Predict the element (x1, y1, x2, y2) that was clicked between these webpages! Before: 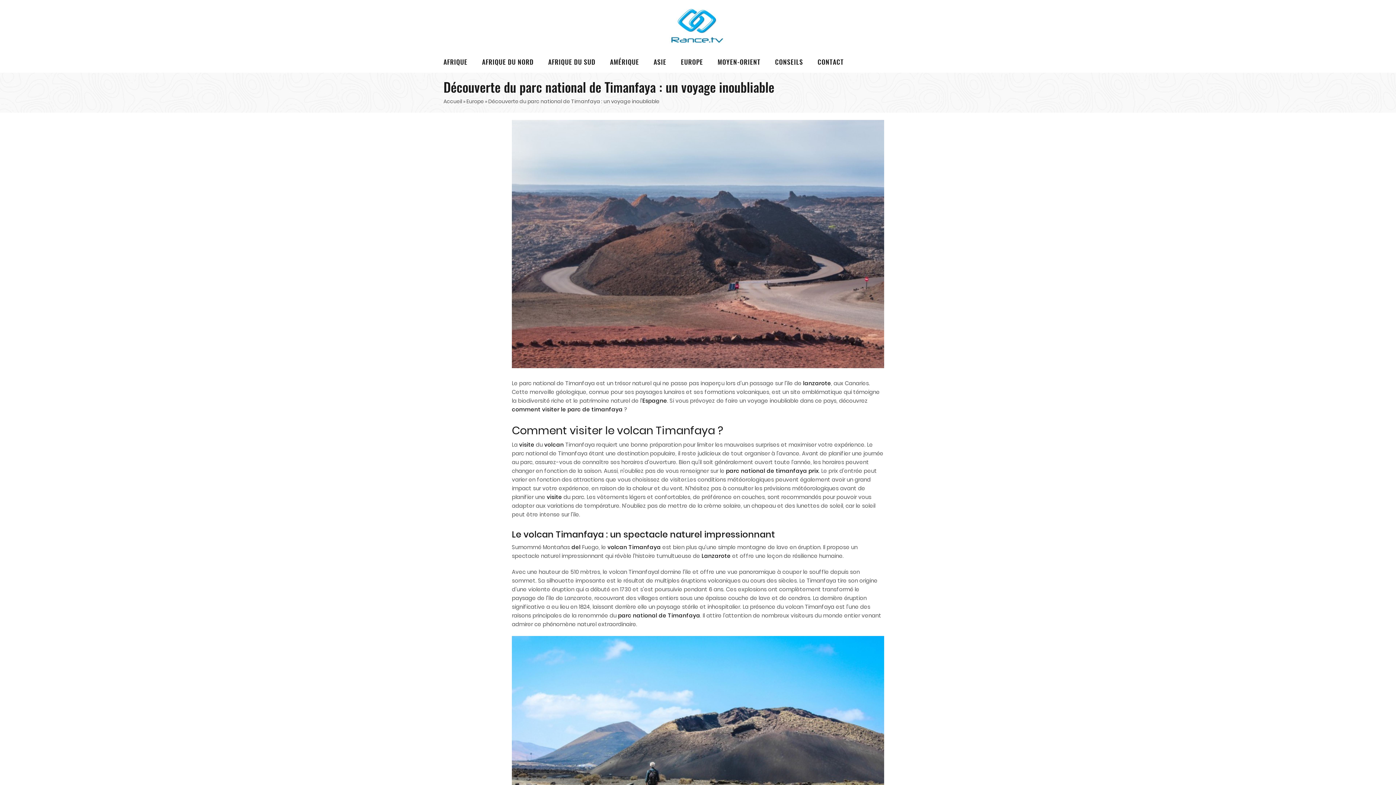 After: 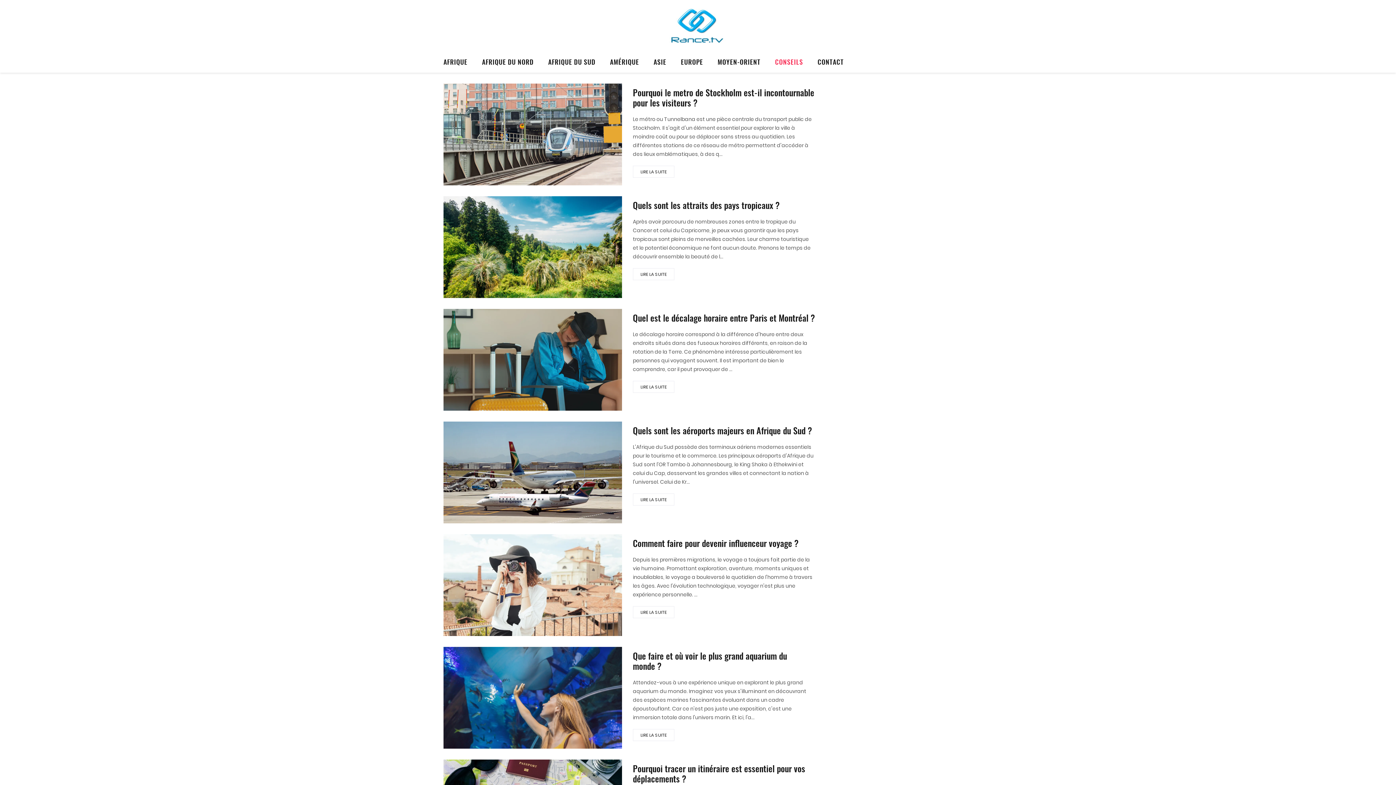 Action: label: CONSEILS bbox: (768, 50, 810, 72)